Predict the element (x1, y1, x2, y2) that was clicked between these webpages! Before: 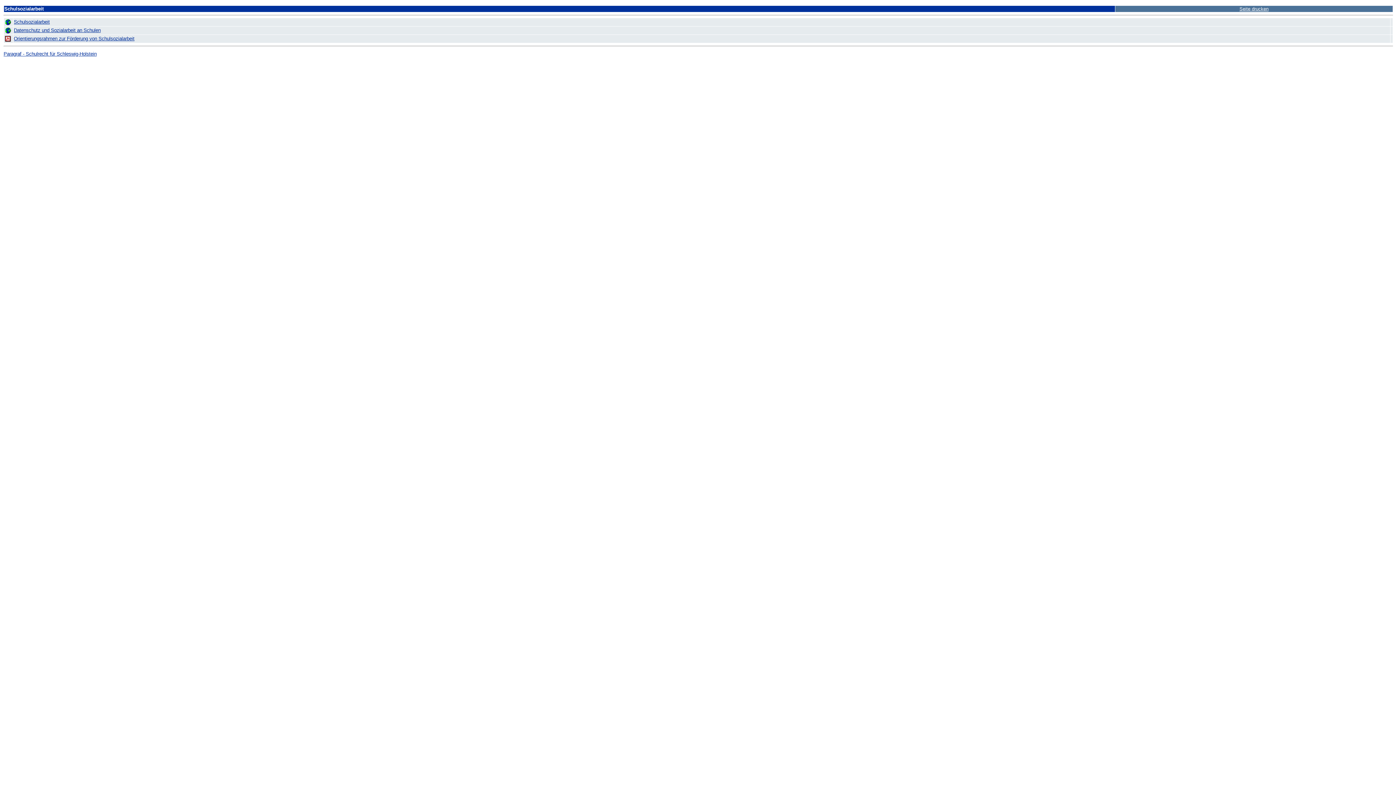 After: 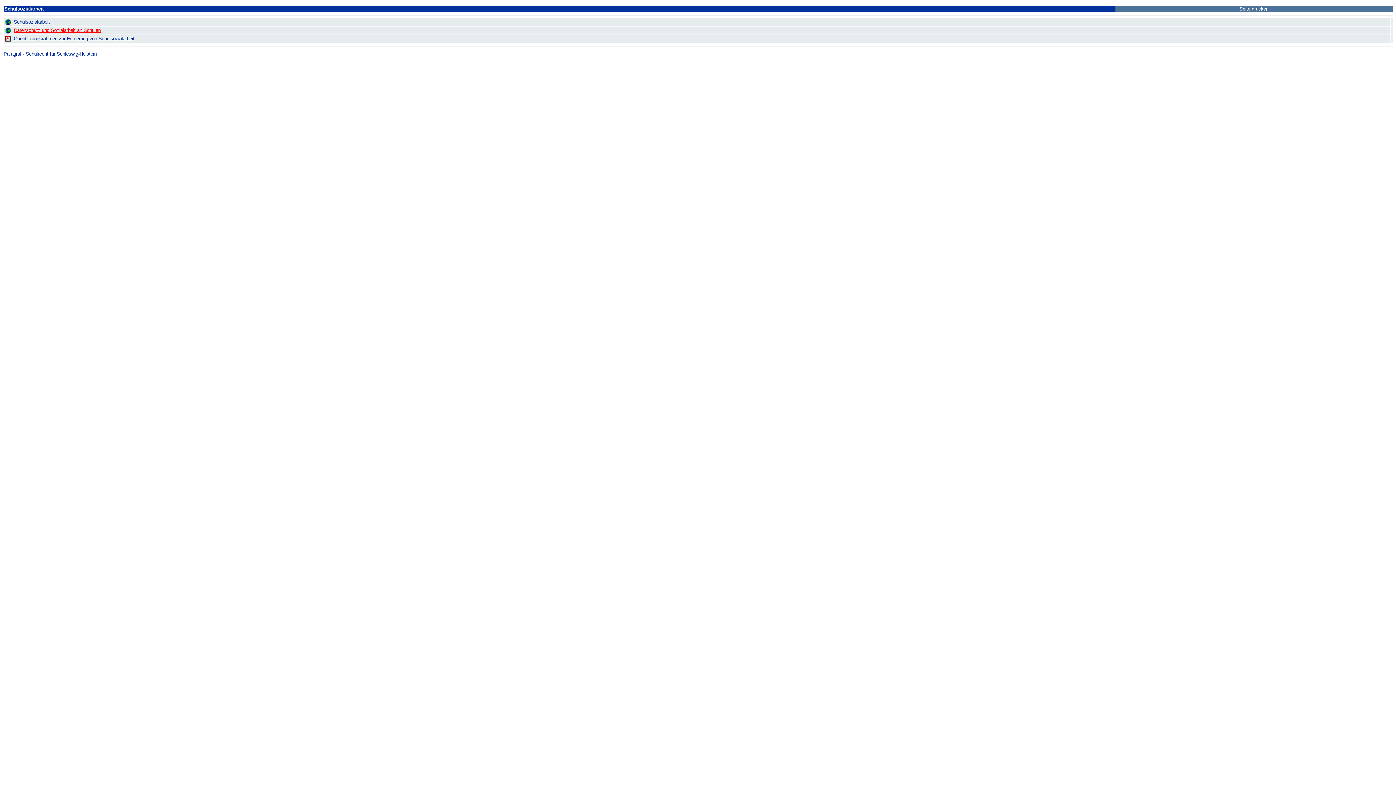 Action: bbox: (13, 27, 100, 33) label: Datenschutz und Sozialarbeit an Schulen